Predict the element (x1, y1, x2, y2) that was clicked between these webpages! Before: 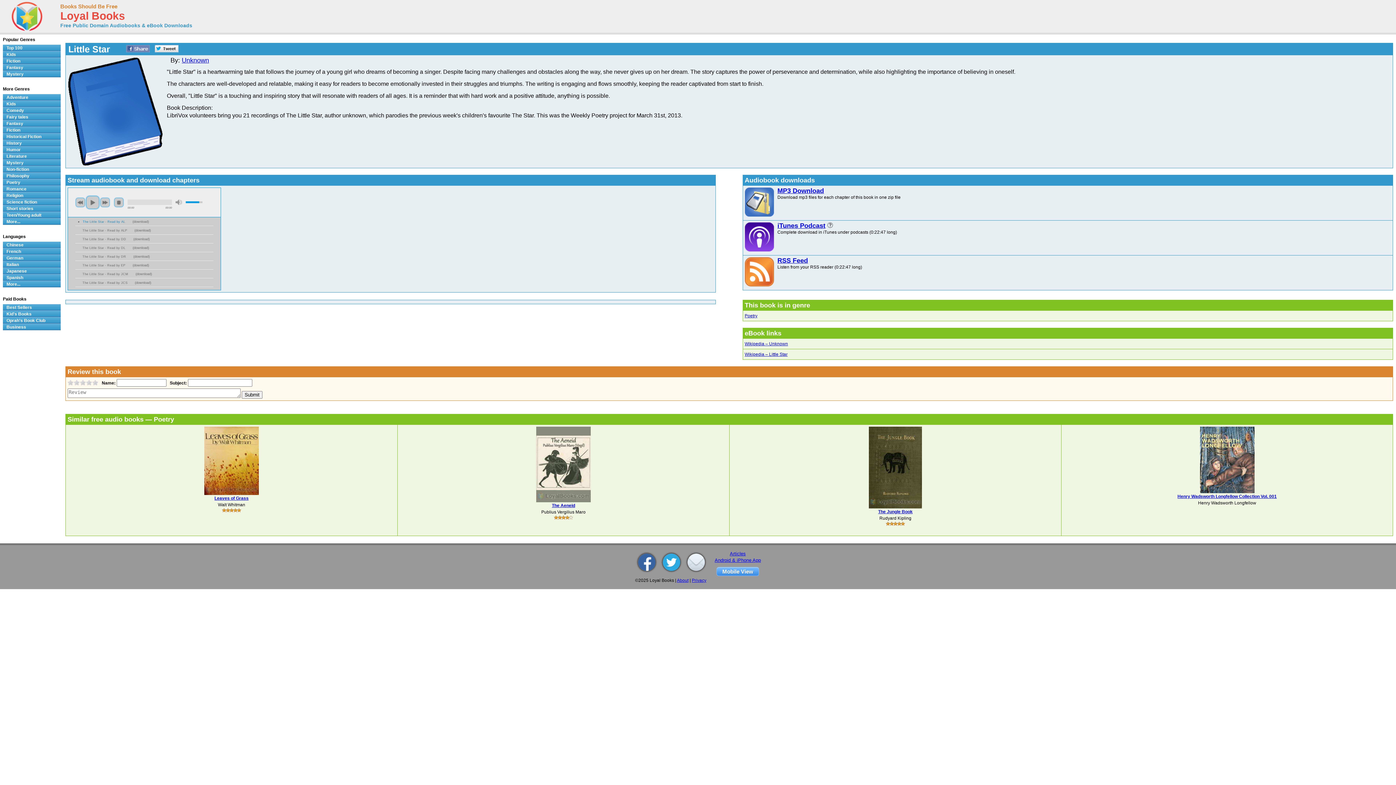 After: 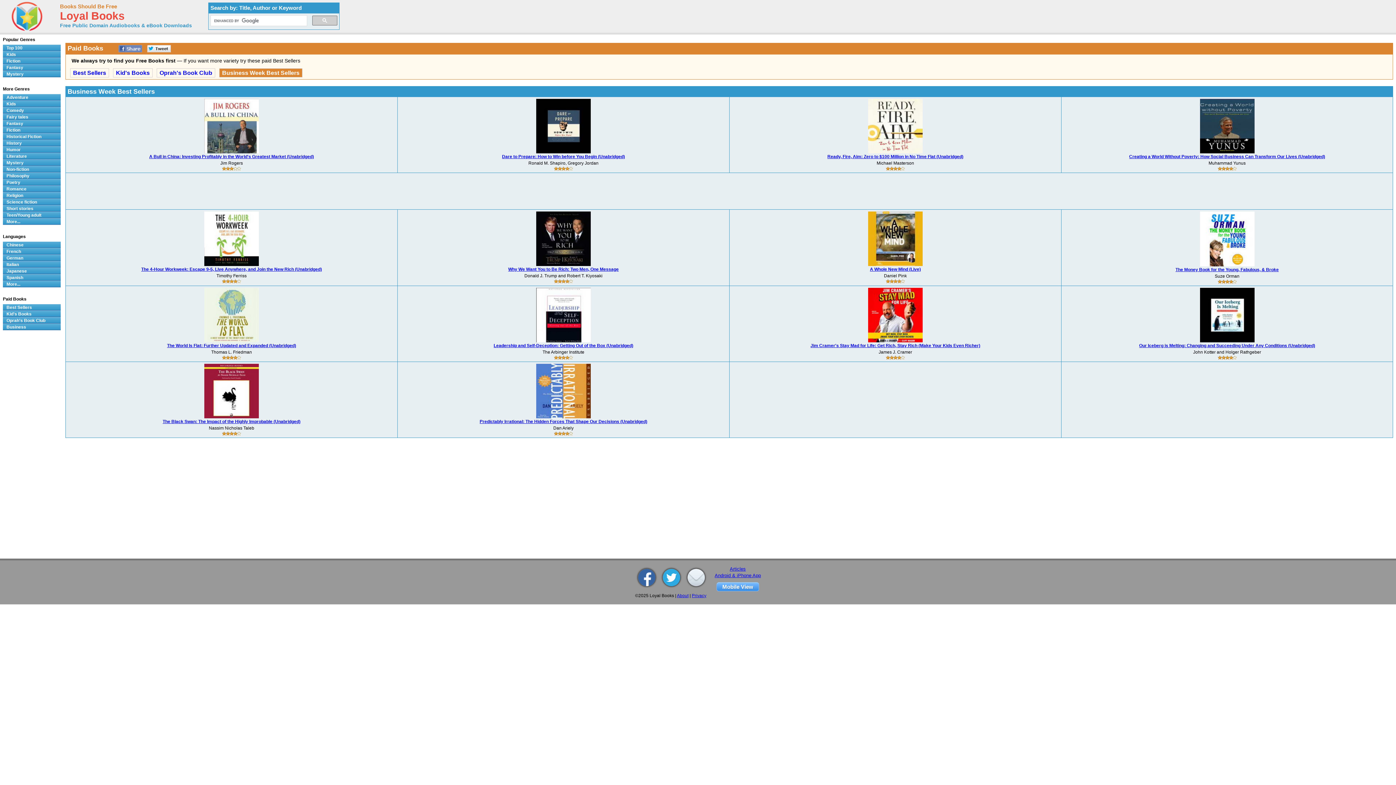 Action: label: Business bbox: (2, 324, 60, 330)